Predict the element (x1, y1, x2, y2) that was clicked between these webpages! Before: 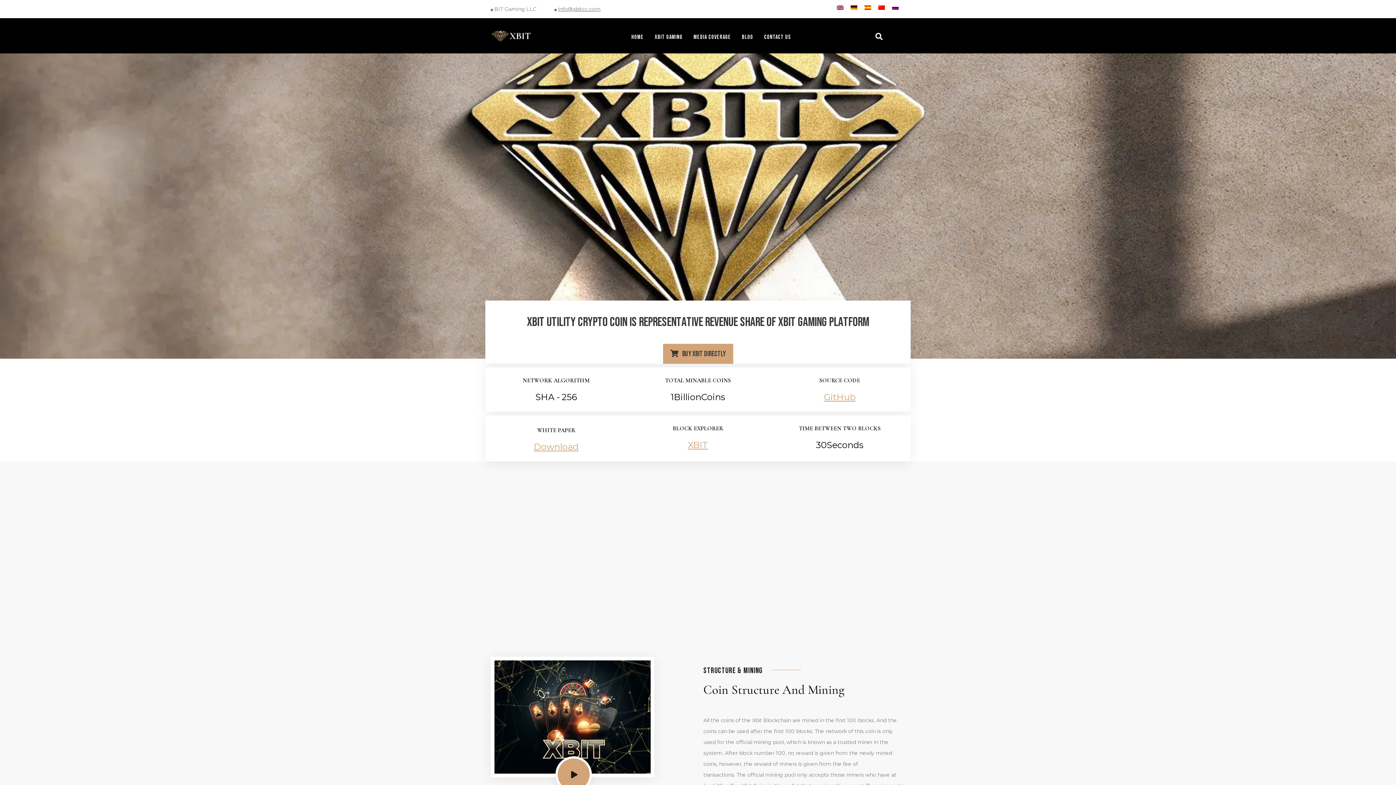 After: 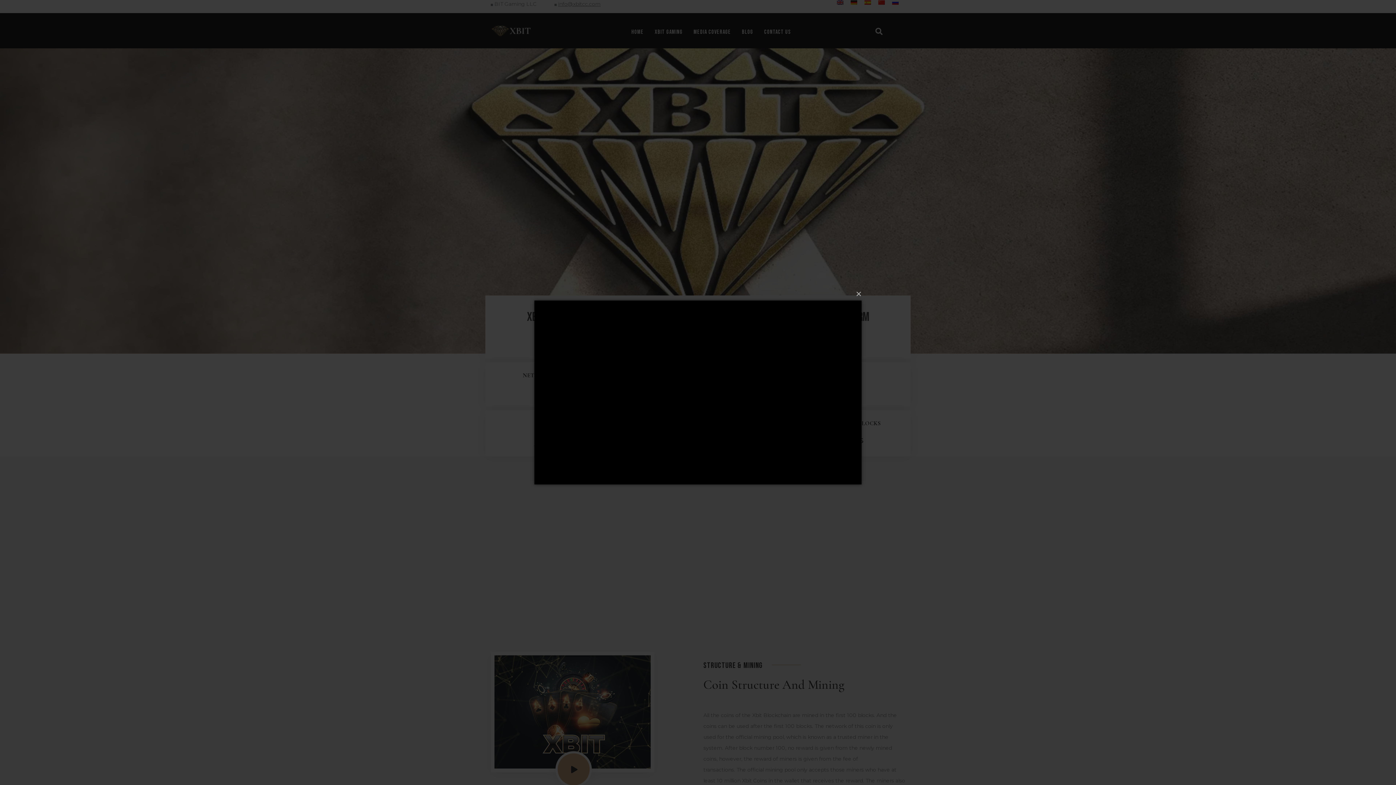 Action: bbox: (555, 756, 591, 793)